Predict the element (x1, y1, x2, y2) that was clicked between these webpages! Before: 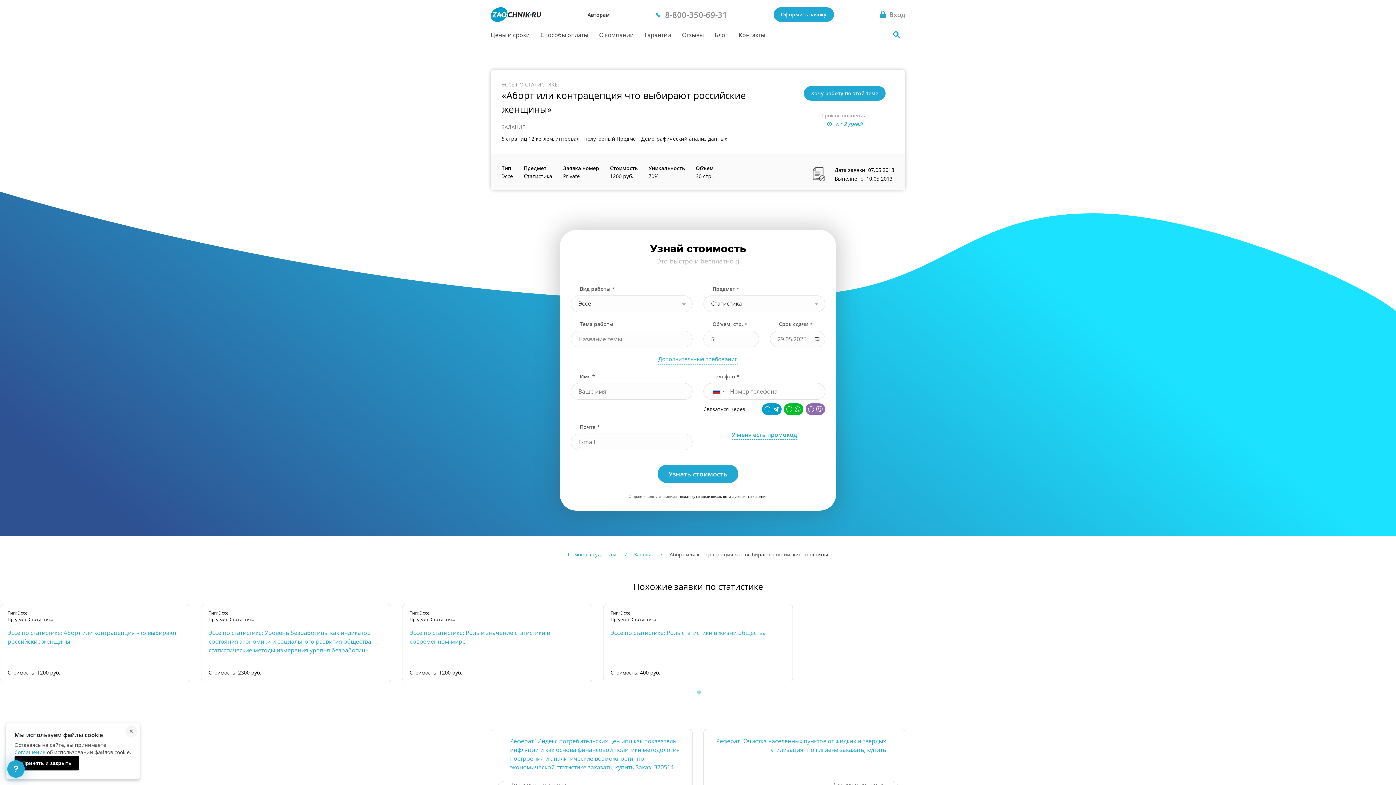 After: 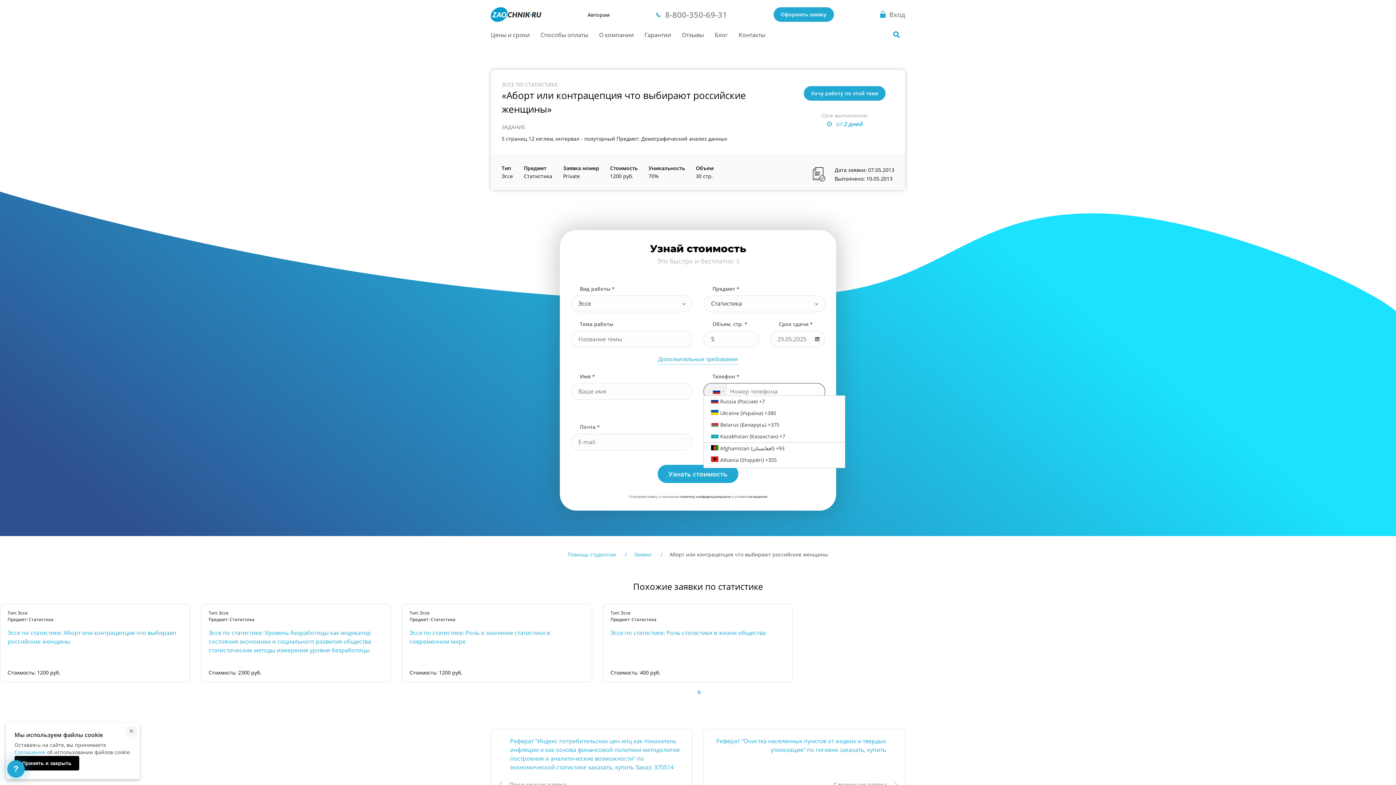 Action: label: Country Code Selector bbox: (704, 383, 727, 399)